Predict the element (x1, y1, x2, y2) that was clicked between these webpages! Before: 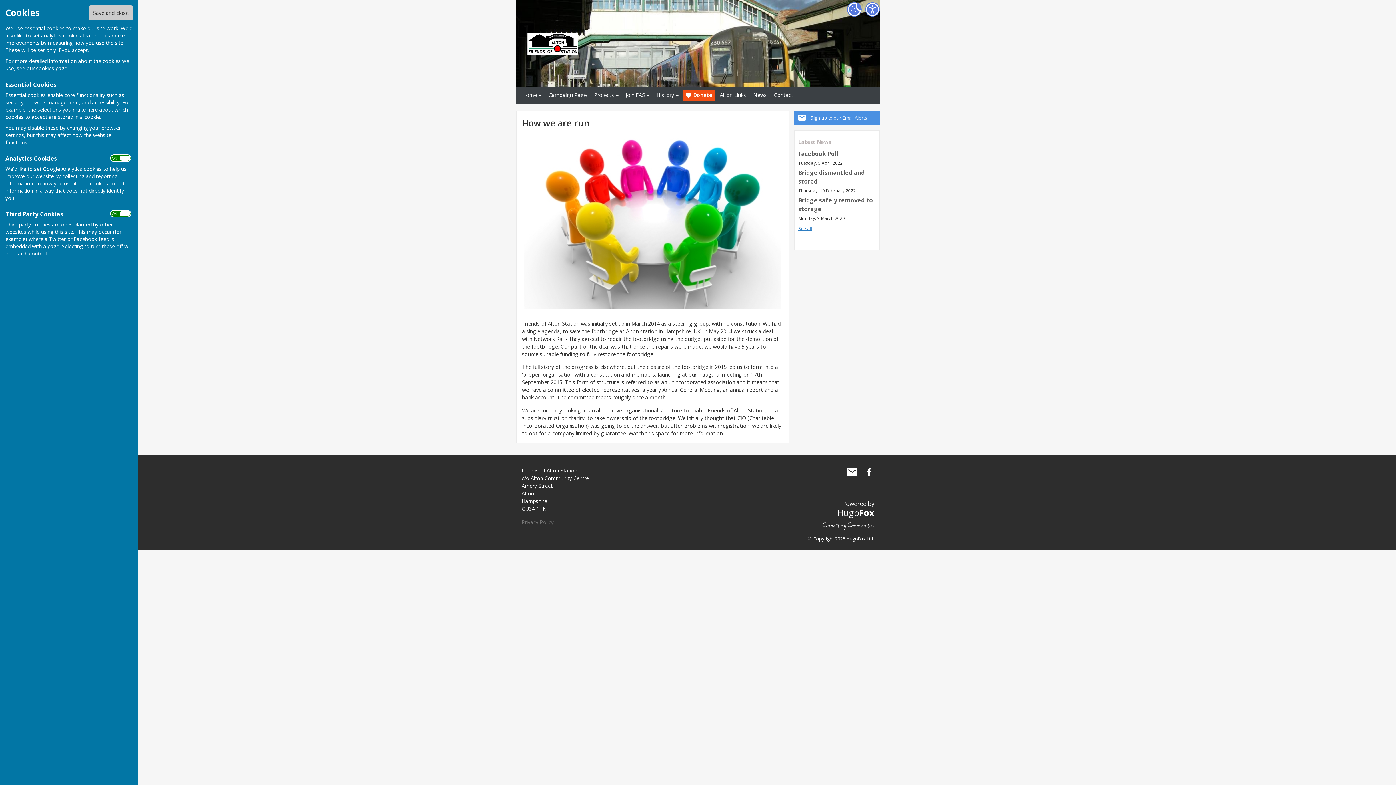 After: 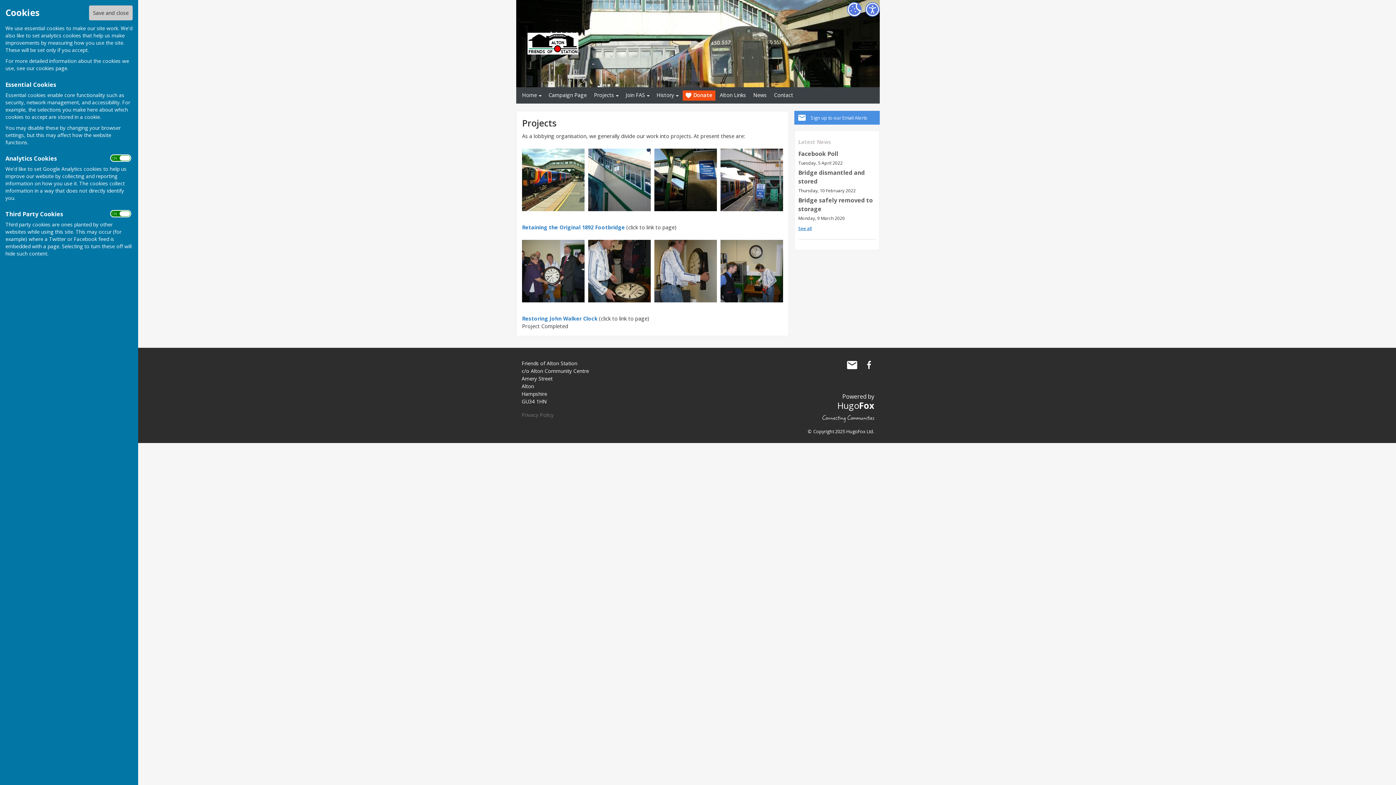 Action: label: Projects bbox: (591, 90, 614, 100)